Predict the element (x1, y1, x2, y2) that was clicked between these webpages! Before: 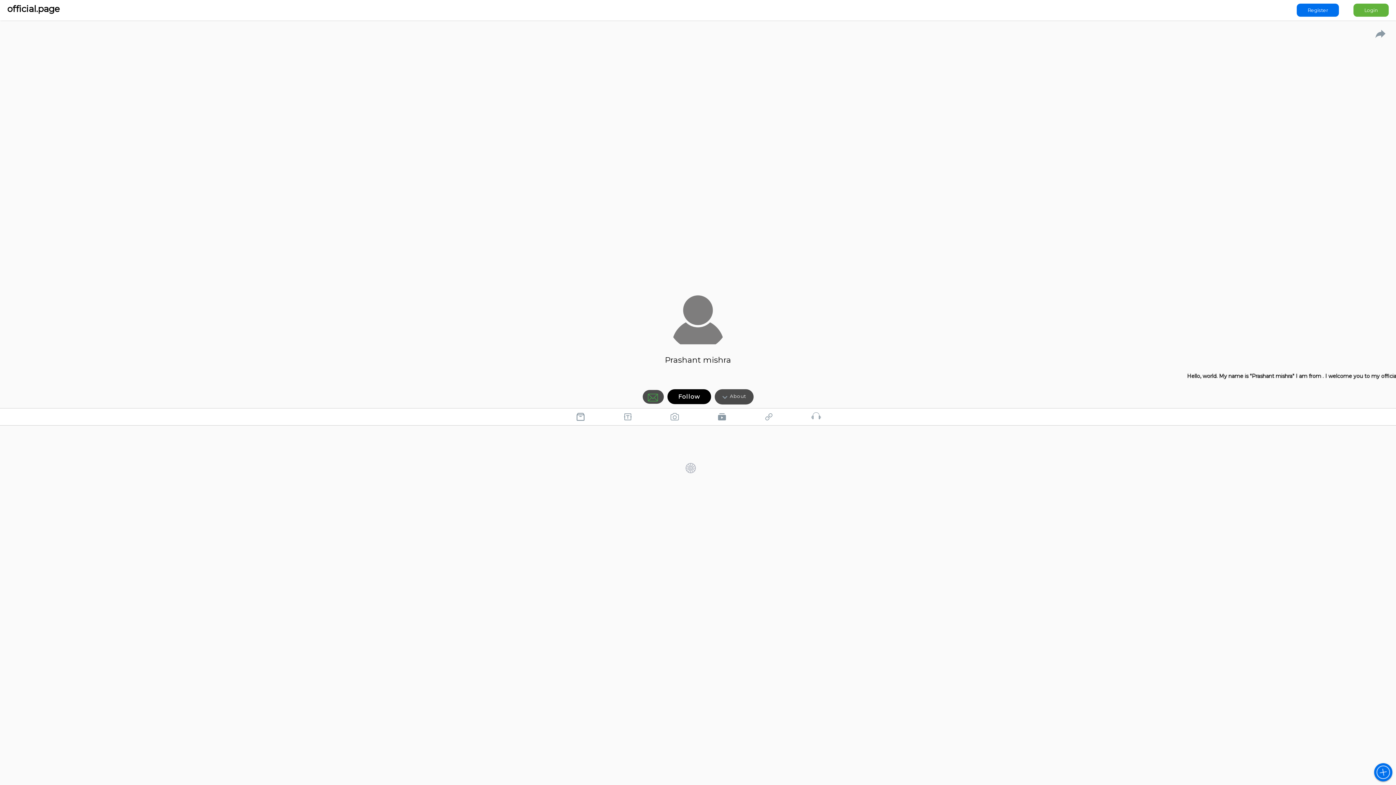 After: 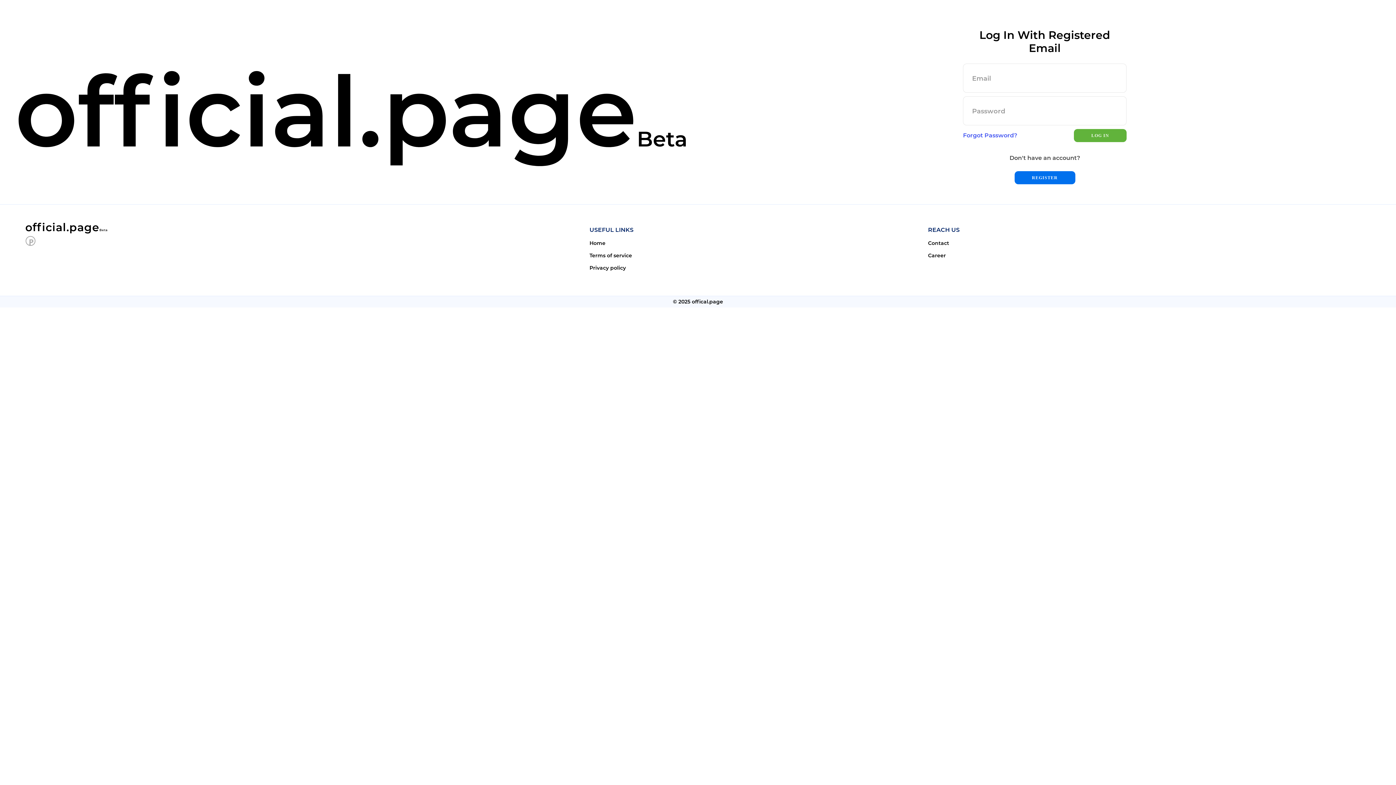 Action: label: Login bbox: (1353, 3, 1389, 16)